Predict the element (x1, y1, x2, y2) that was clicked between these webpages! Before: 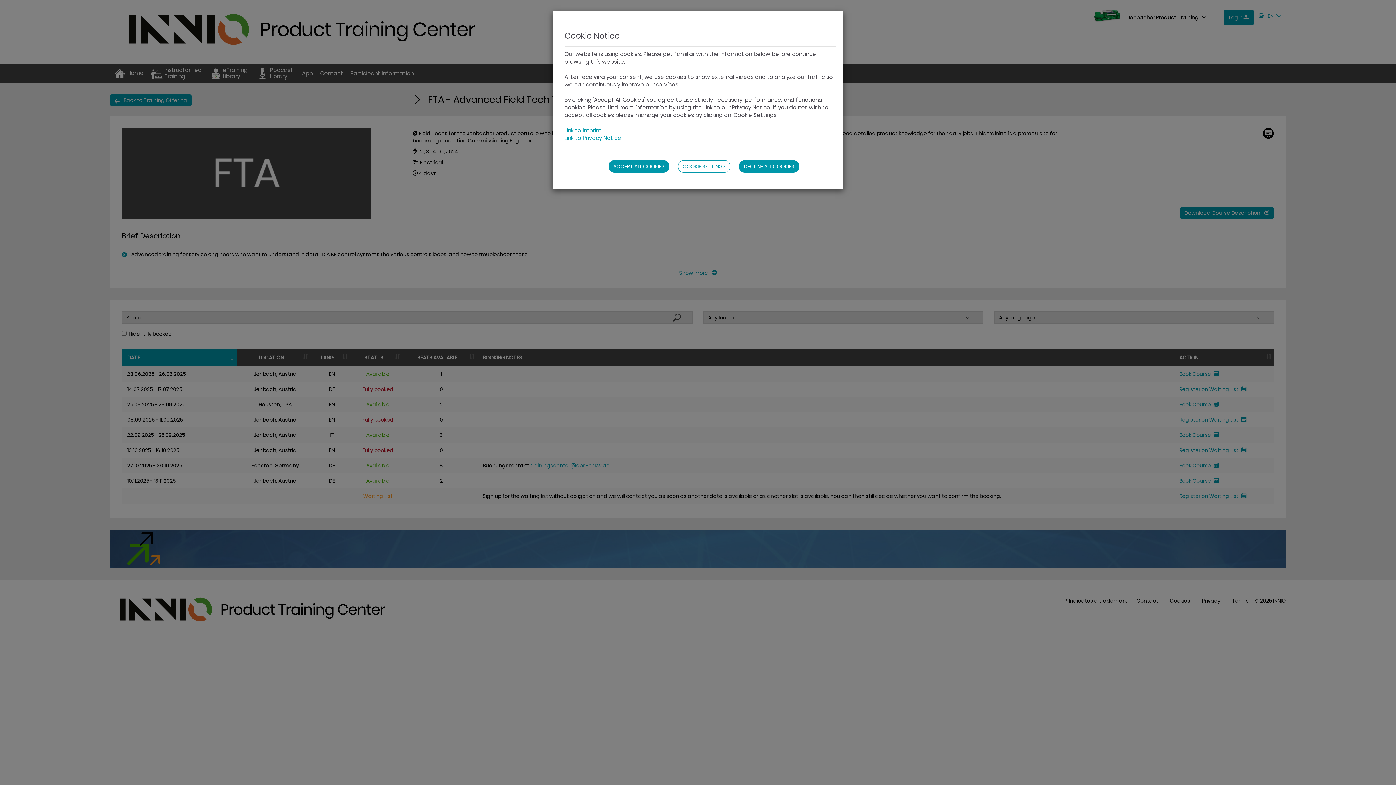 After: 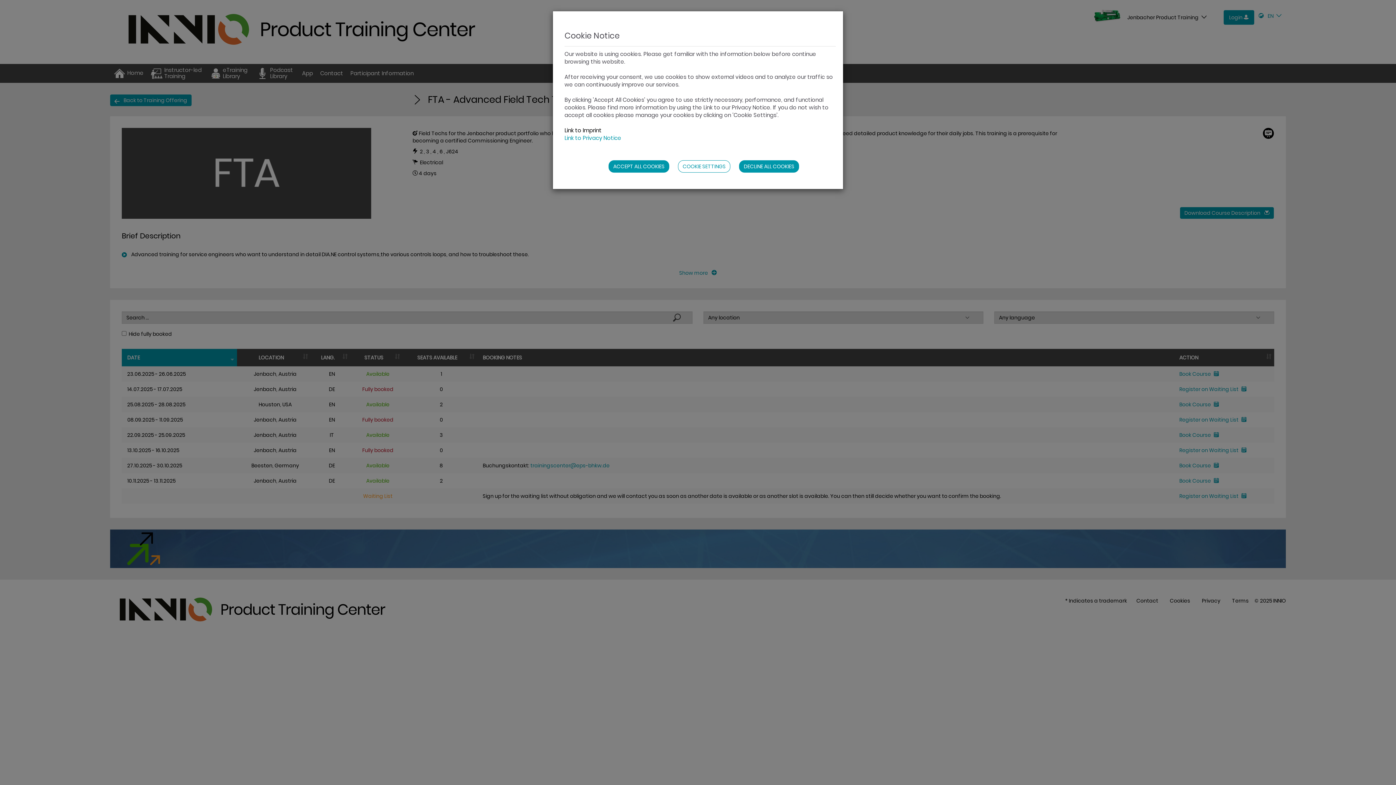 Action: label: Link to Imprint bbox: (564, 126, 601, 134)